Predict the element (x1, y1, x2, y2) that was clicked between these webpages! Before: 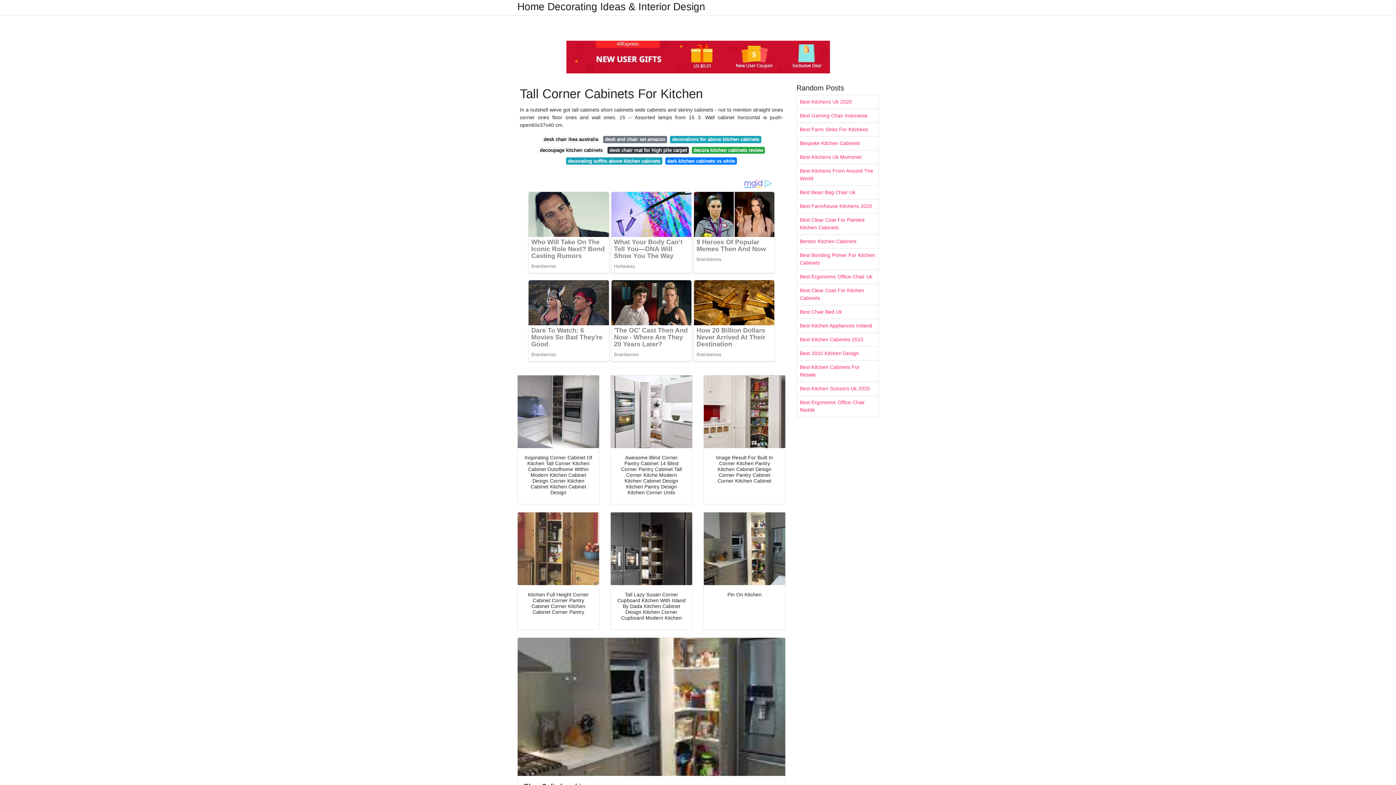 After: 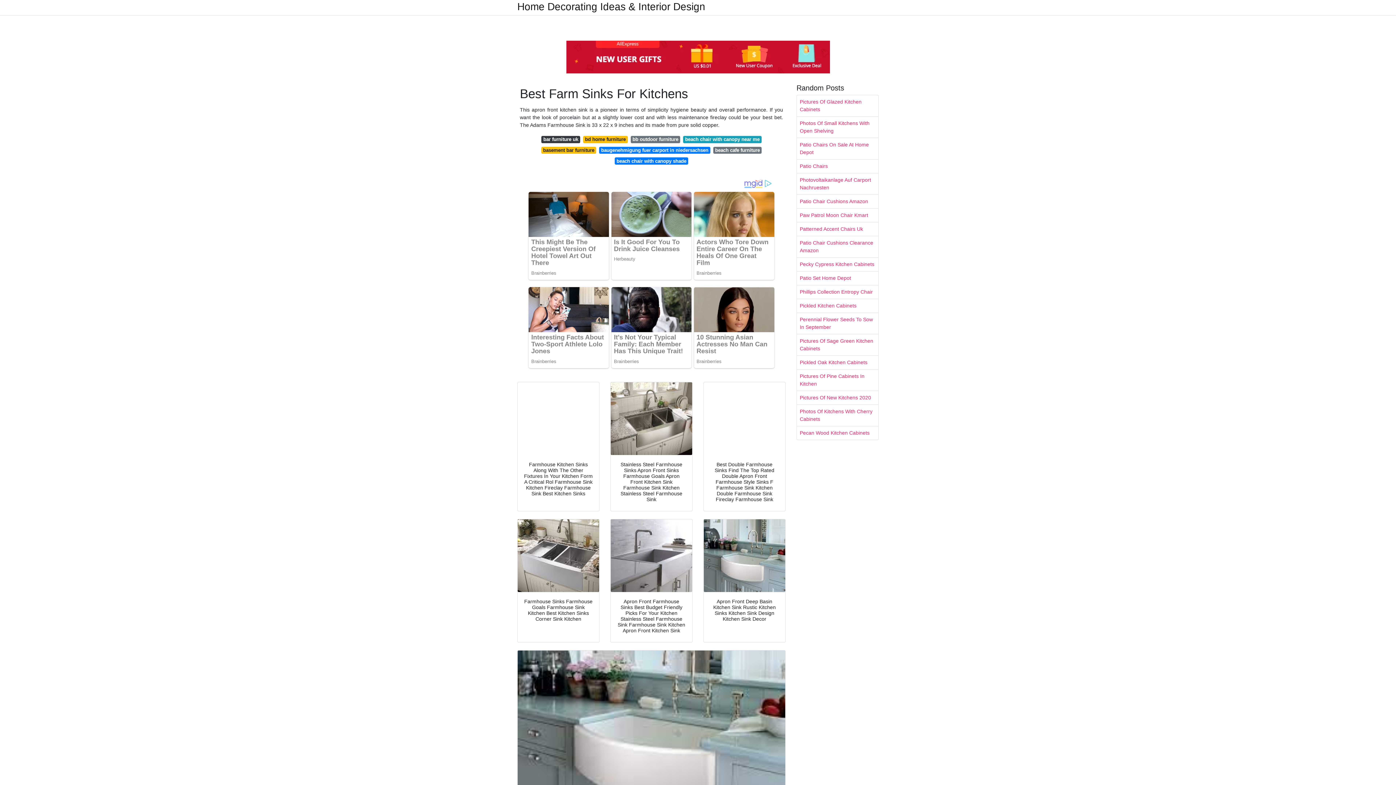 Action: label: Best Farm Sinks For Kitchens bbox: (797, 122, 878, 136)